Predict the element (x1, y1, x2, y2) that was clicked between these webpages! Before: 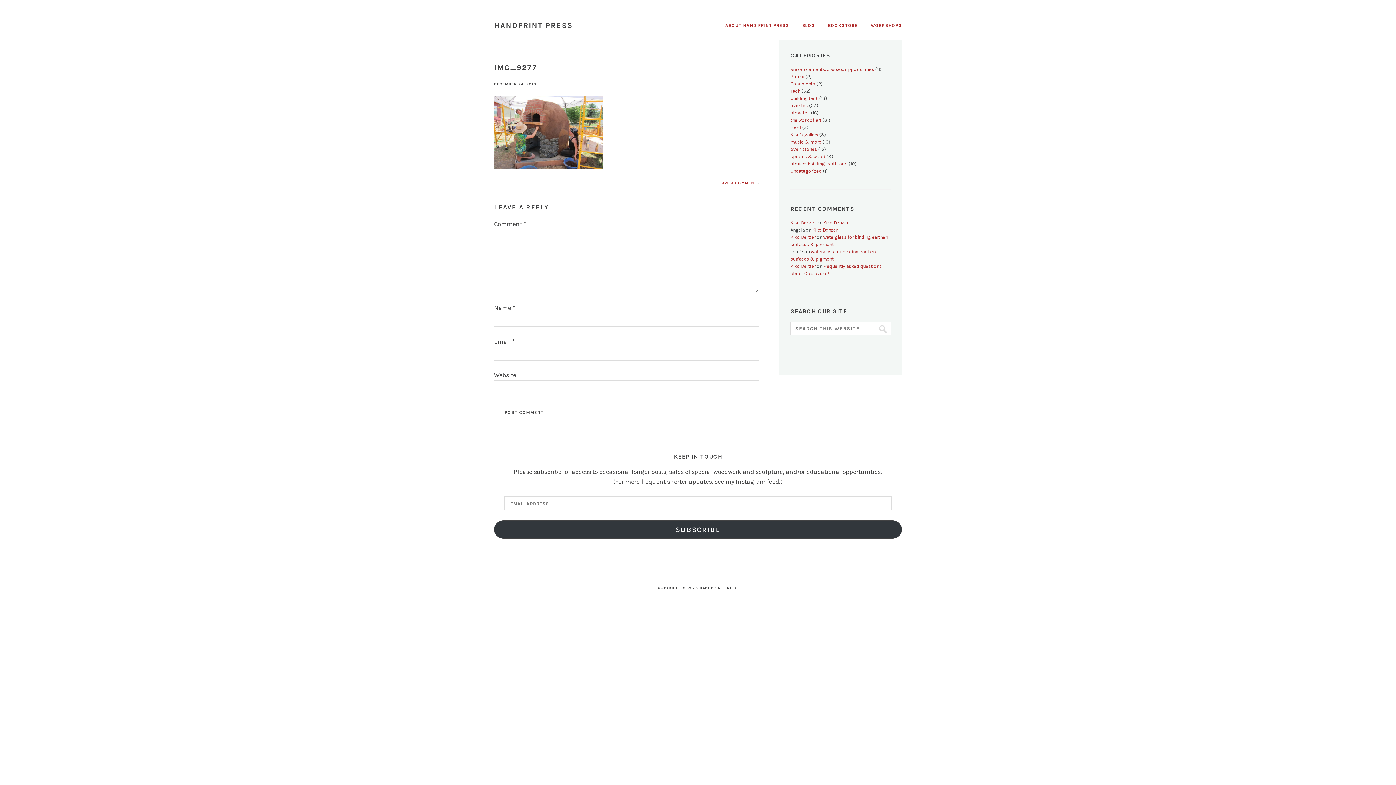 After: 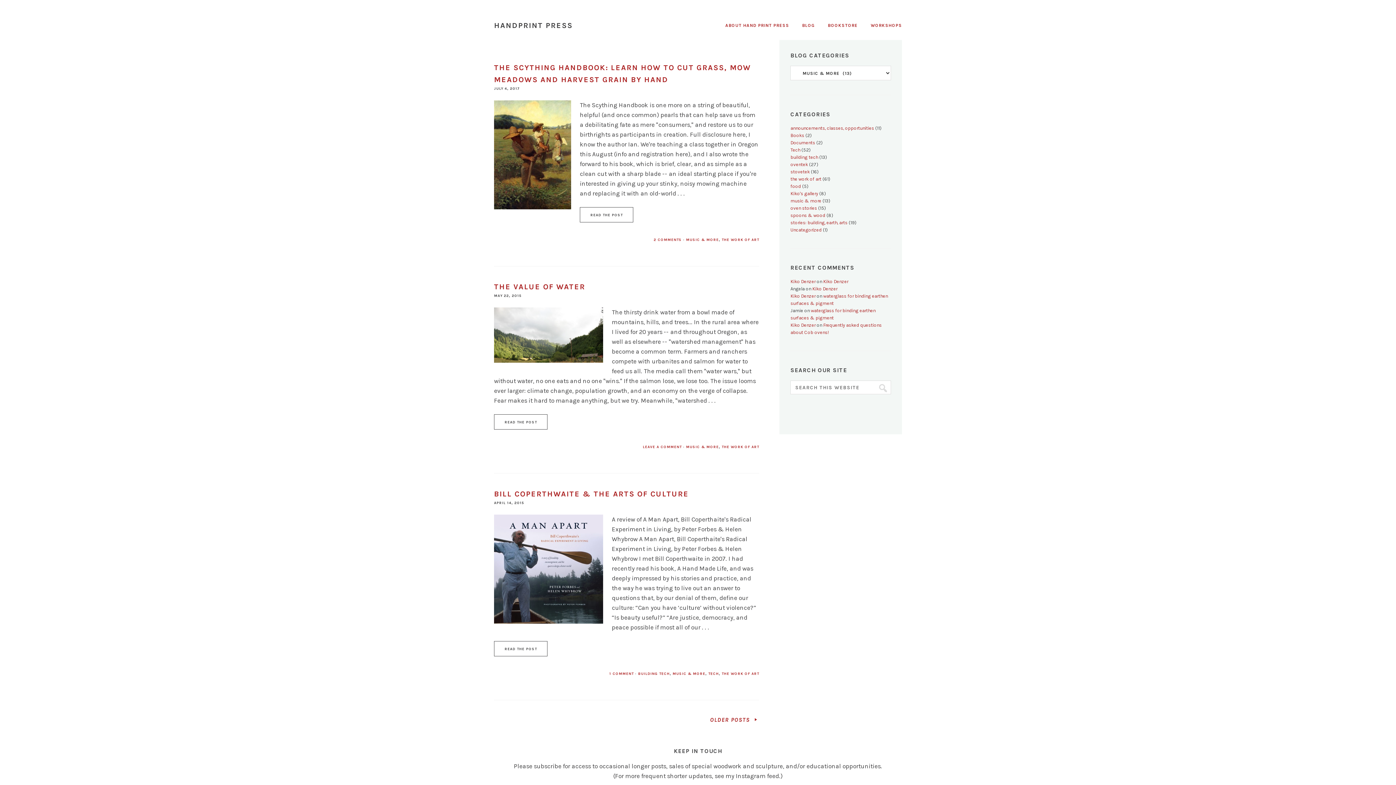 Action: label: music & more bbox: (790, 139, 821, 144)